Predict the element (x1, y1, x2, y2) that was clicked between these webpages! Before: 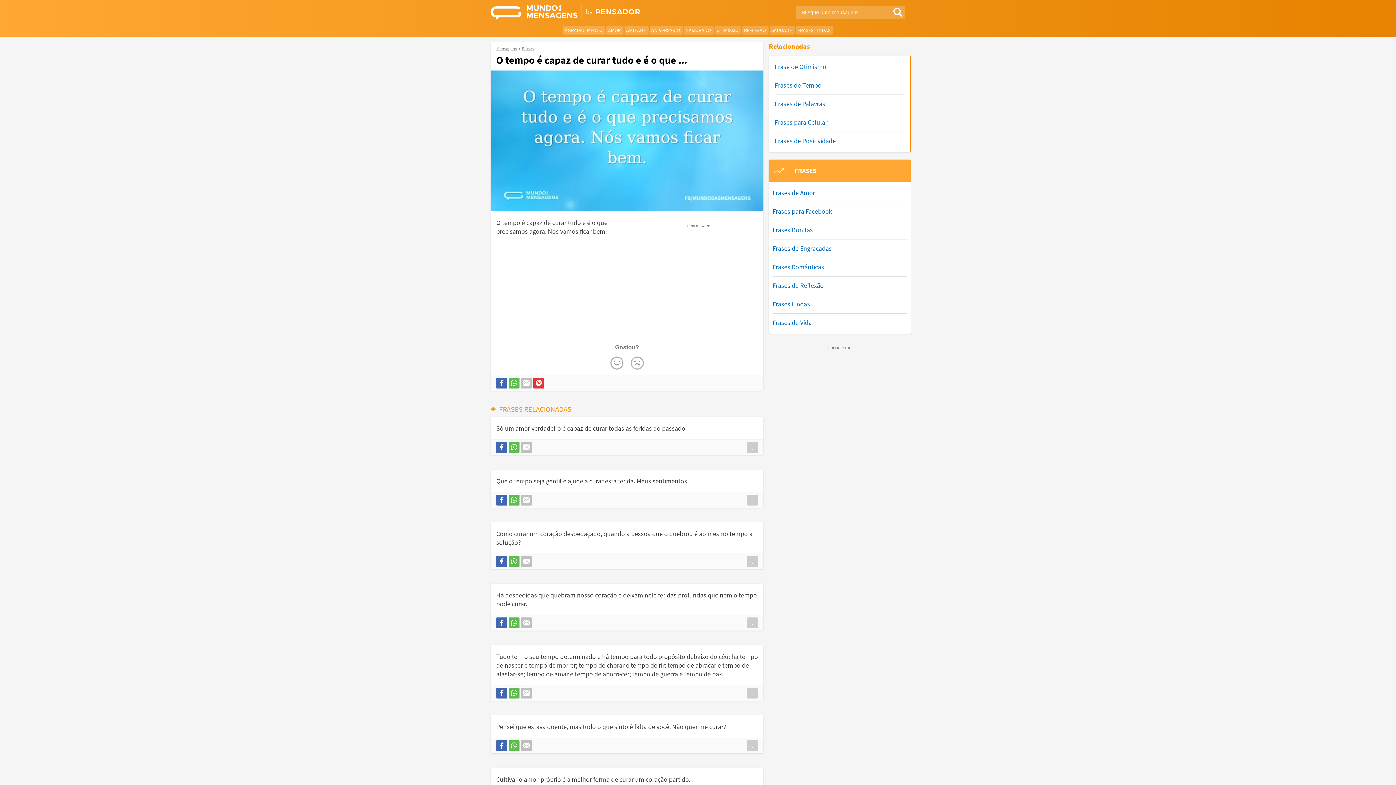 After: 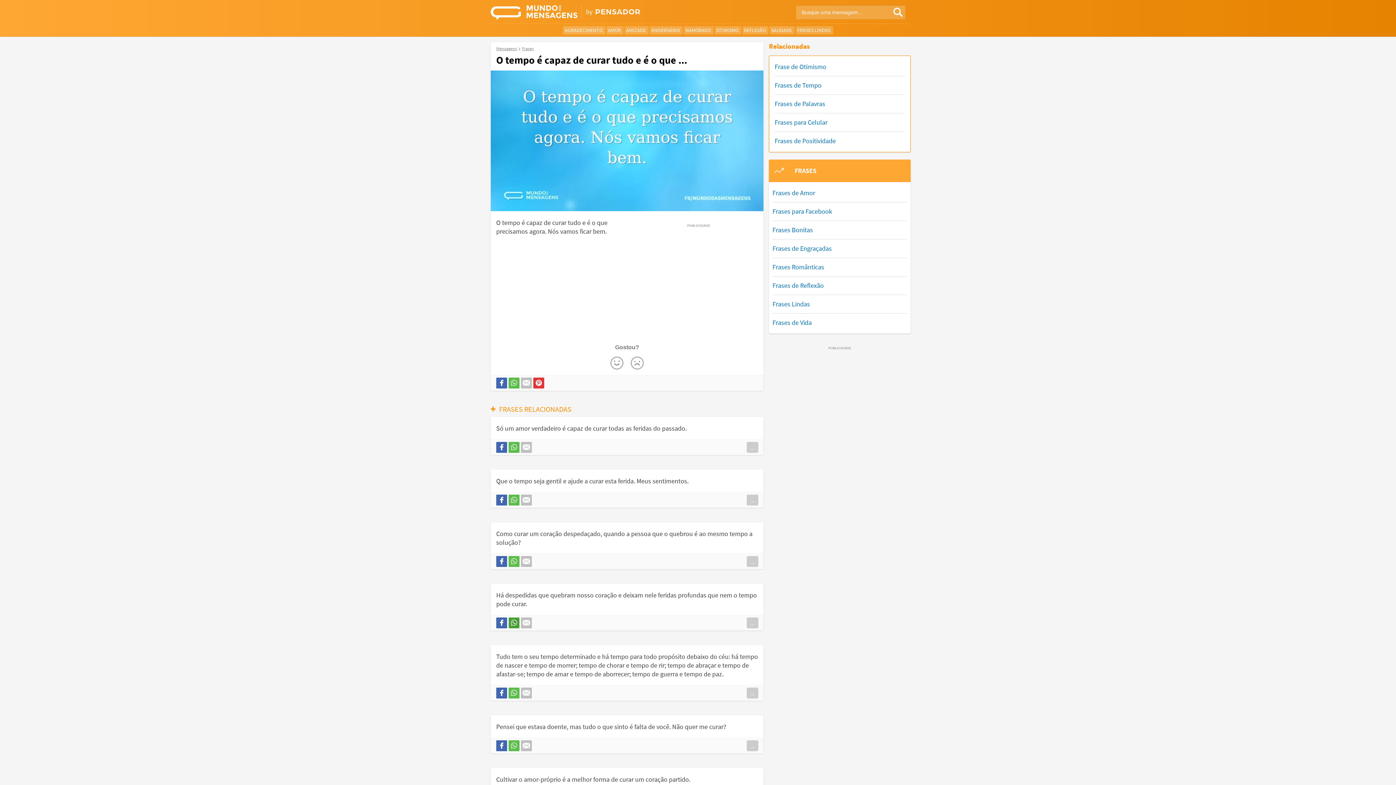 Action: bbox: (508, 617, 519, 628)